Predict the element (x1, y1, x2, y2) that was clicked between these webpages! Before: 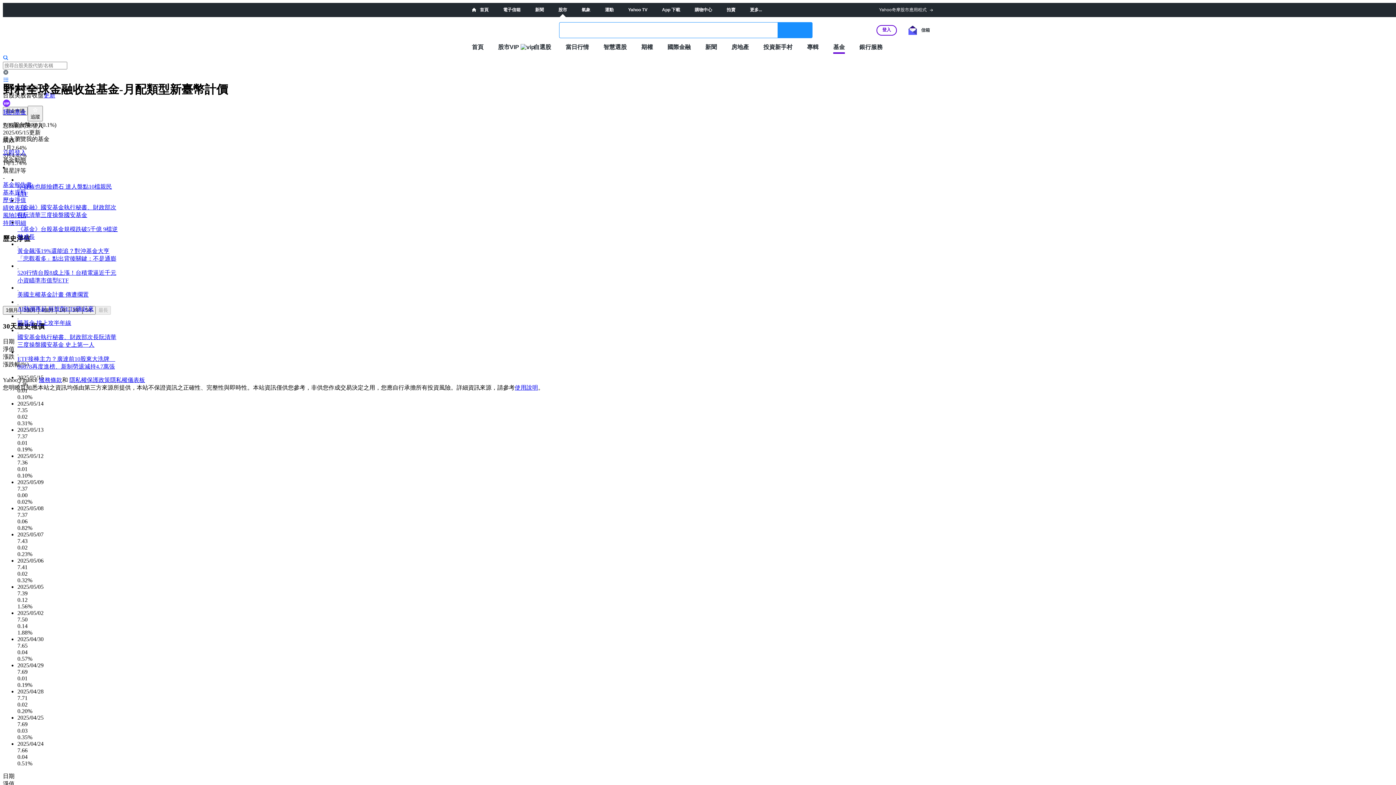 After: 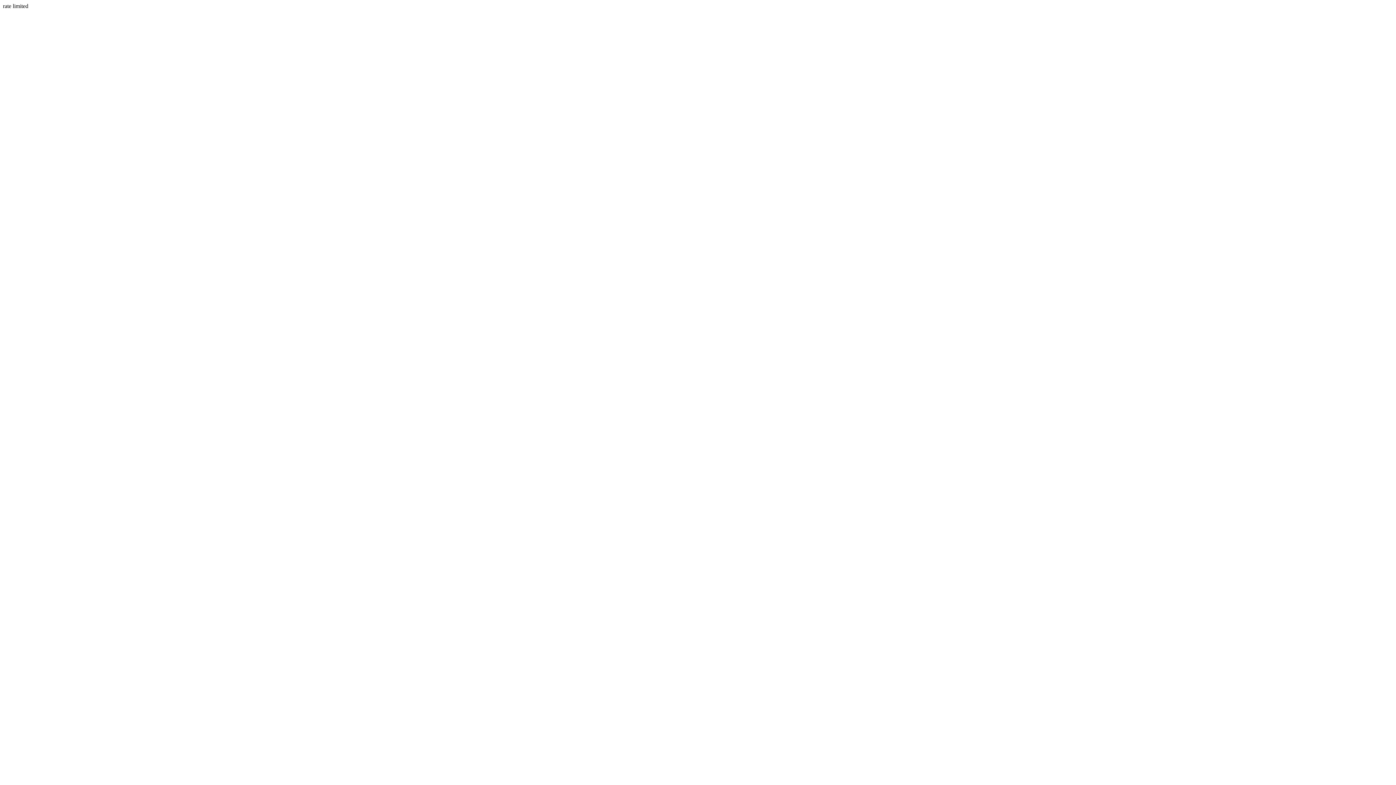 Action: bbox: (2, 109, 26, 115) label: 我的基金